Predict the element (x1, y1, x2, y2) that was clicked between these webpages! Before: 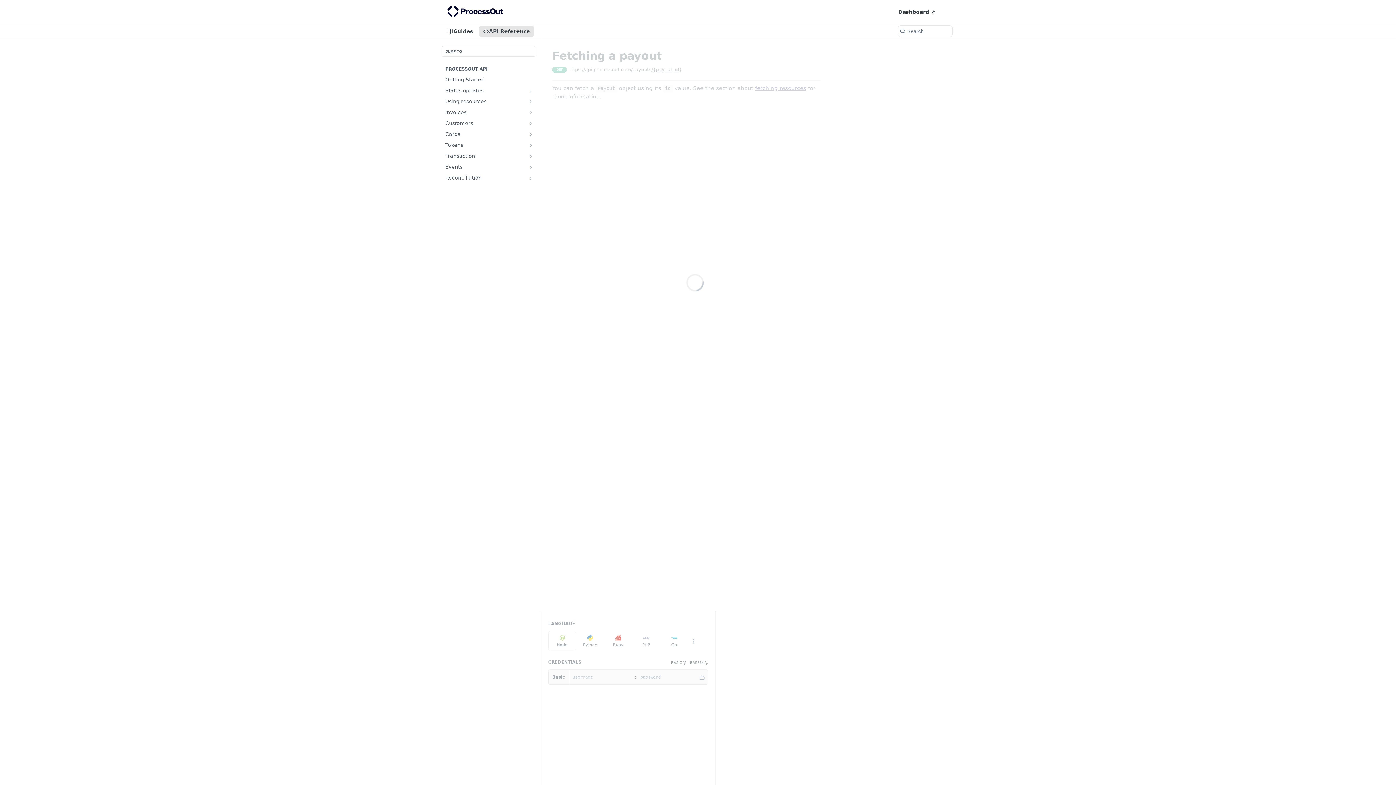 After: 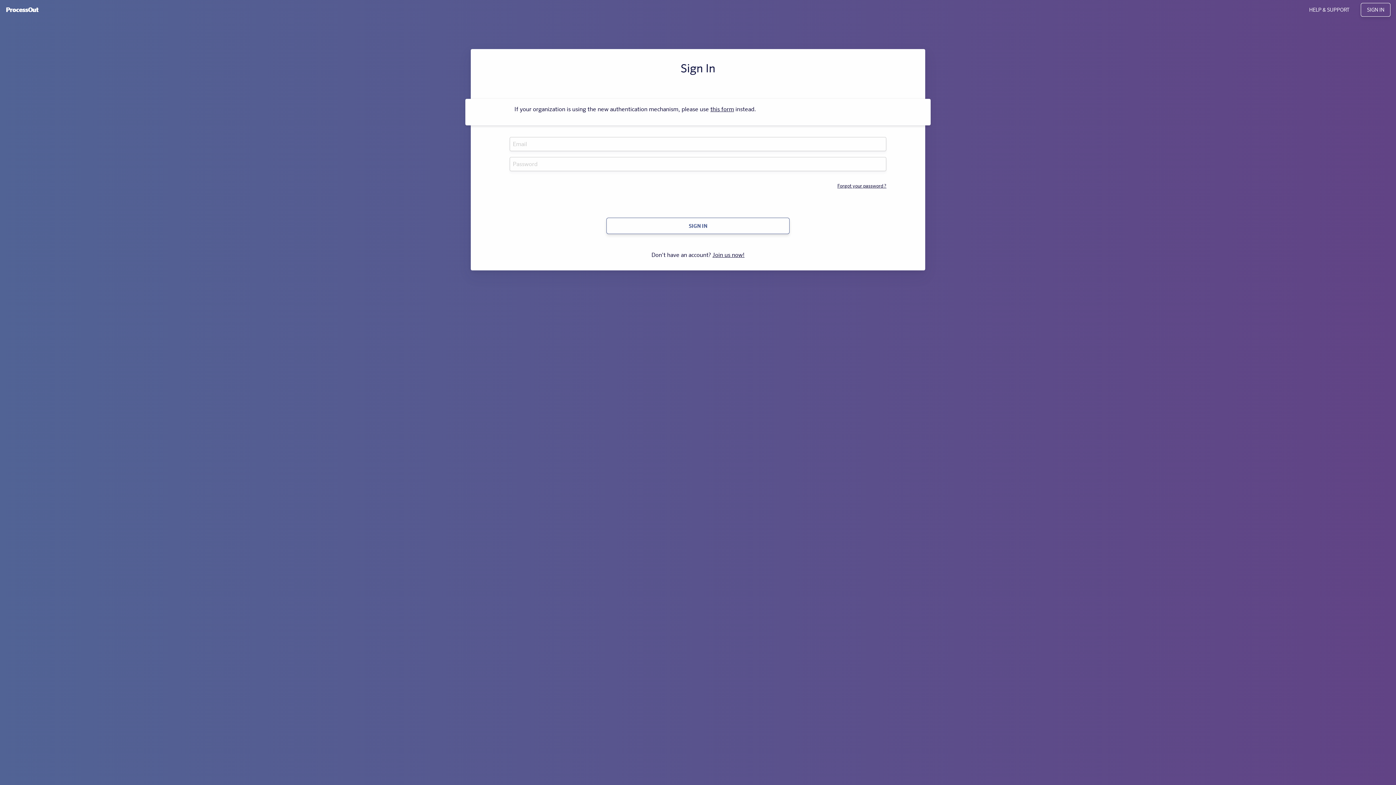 Action: bbox: (894, 6, 939, 17) label: Dashboard ↗